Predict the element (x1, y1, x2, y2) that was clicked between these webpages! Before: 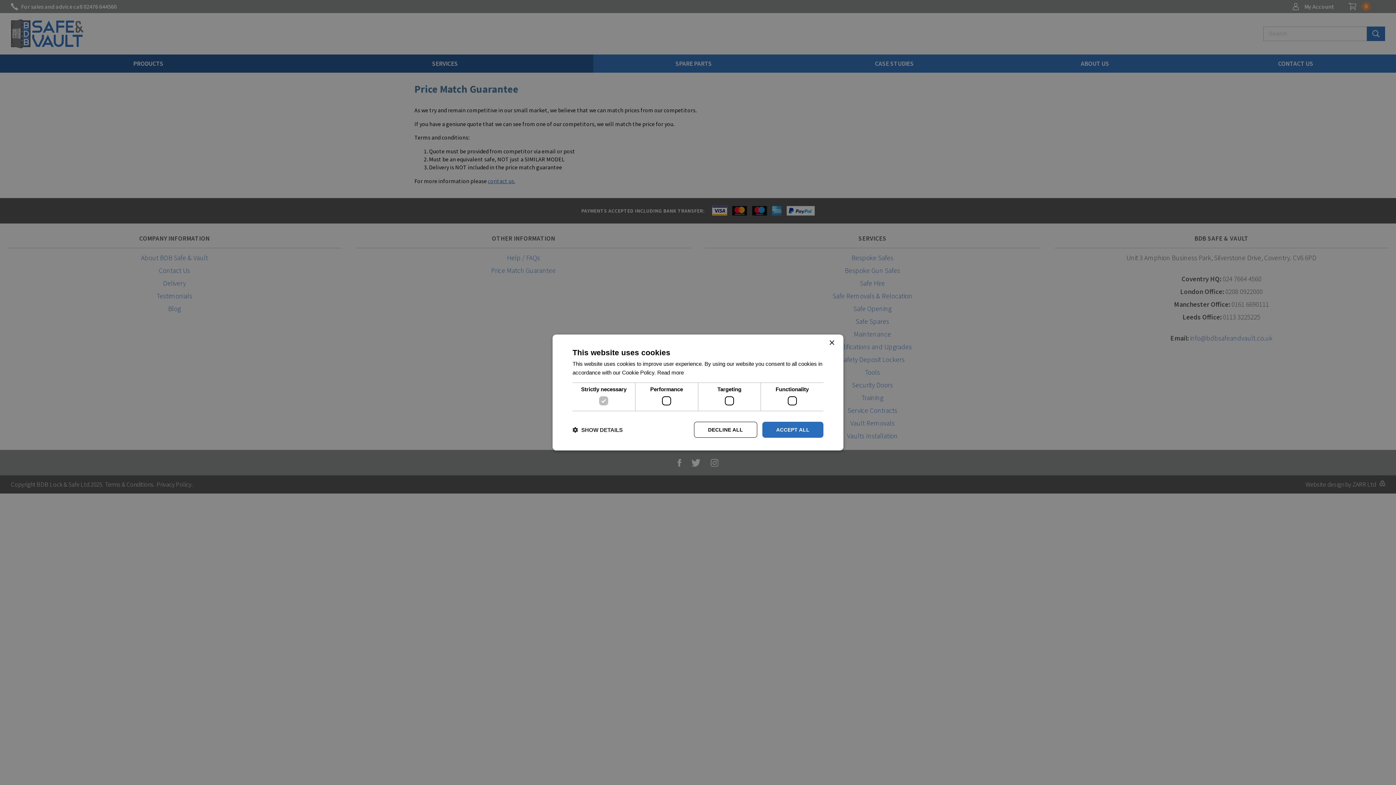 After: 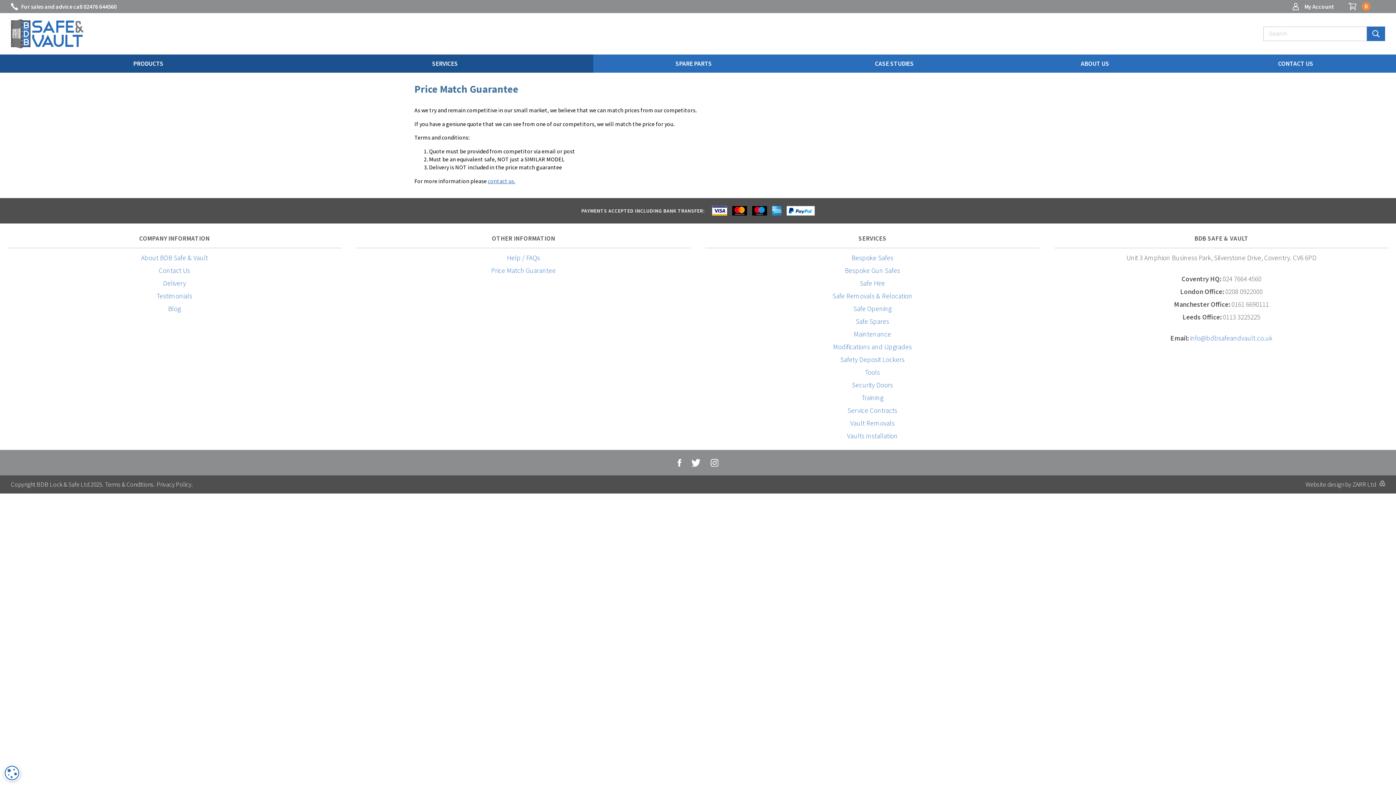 Action: bbox: (694, 422, 757, 438) label: DECLINE ALL